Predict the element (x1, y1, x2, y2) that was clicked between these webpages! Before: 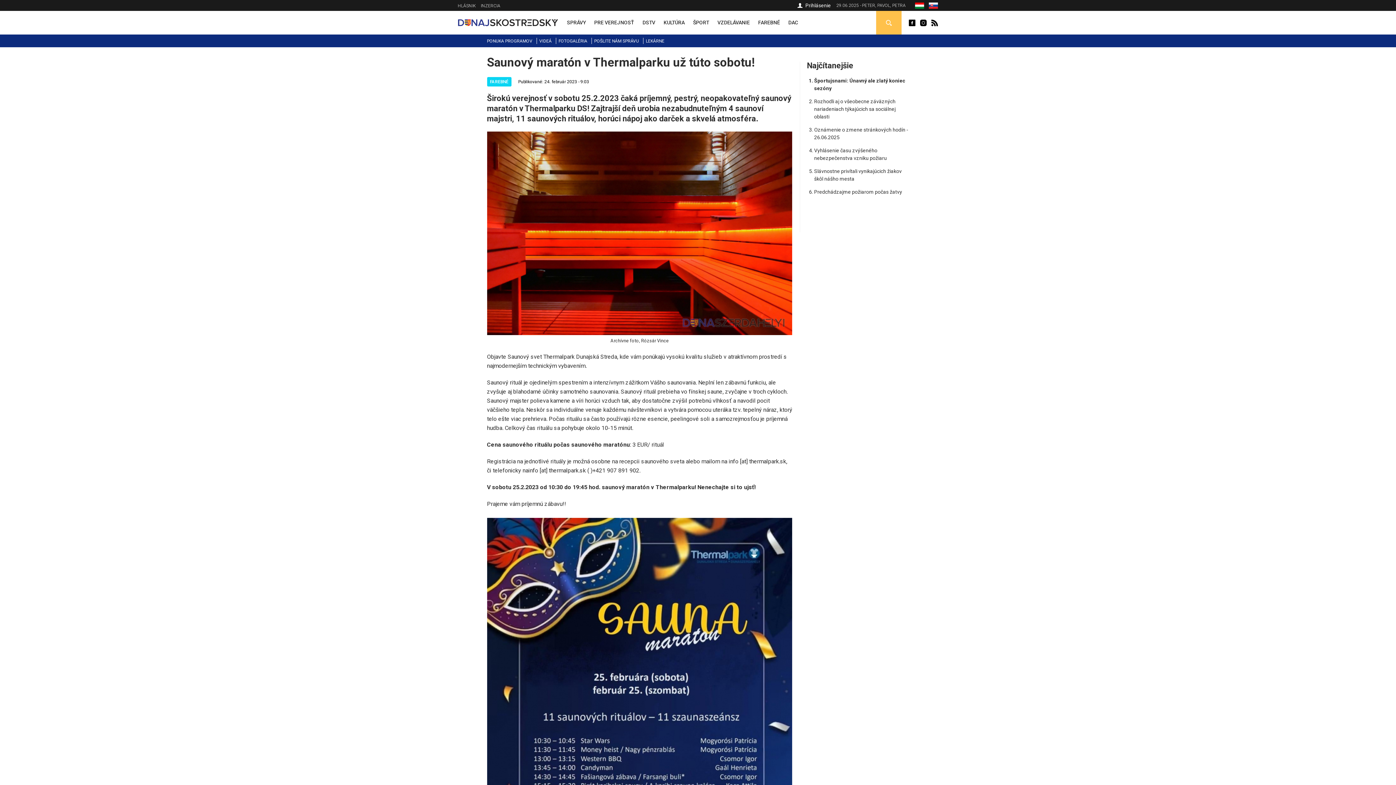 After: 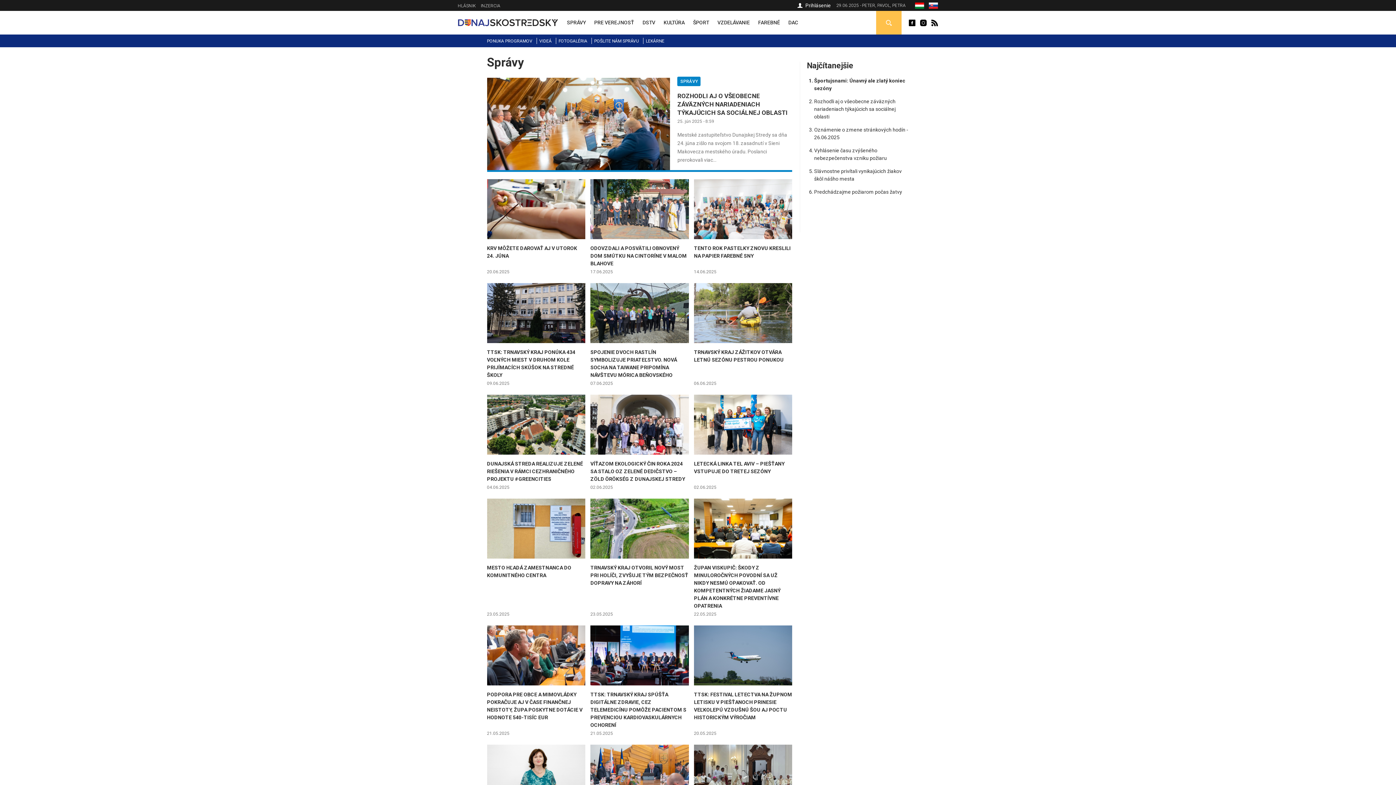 Action: label: SPRÁVY bbox: (565, 10, 587, 34)